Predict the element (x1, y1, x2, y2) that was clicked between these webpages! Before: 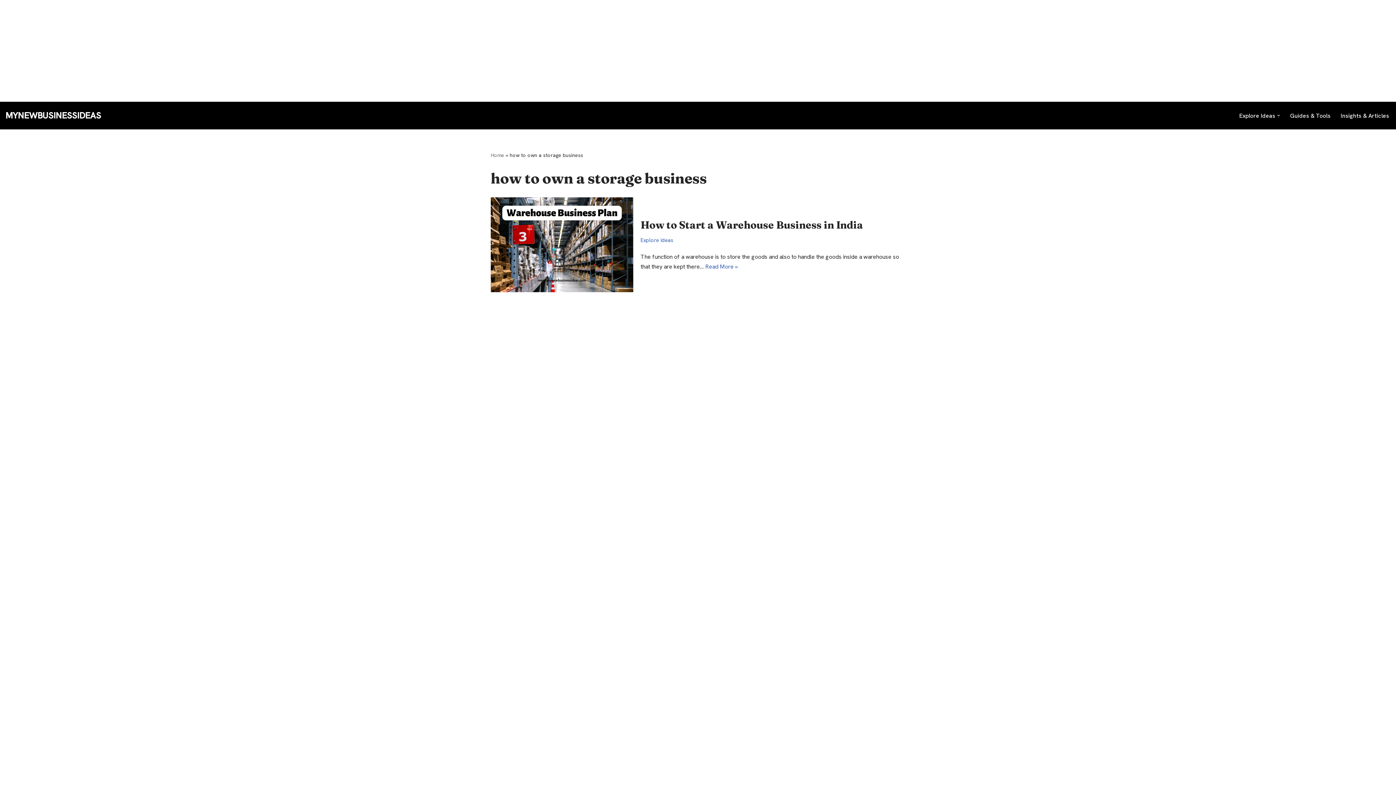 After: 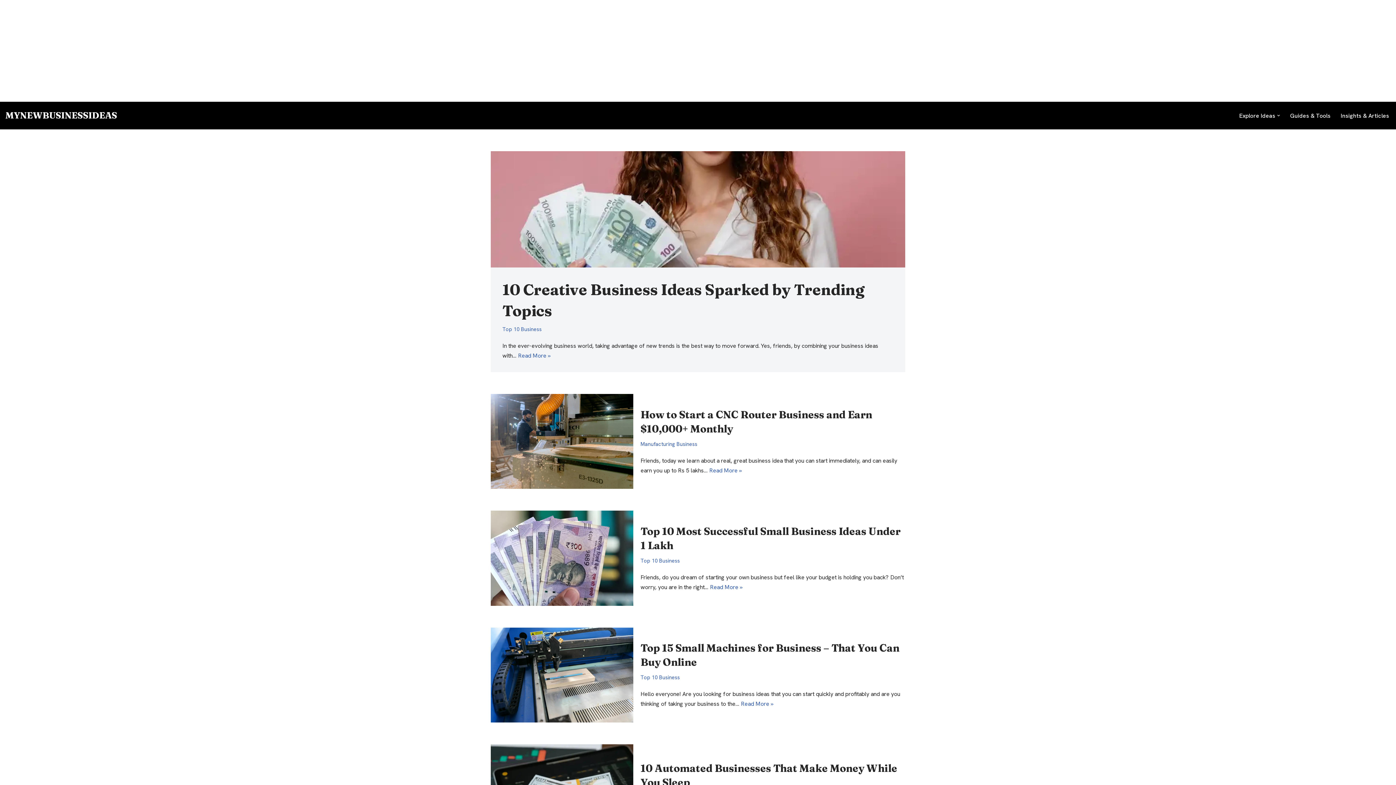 Action: label: Home bbox: (490, 152, 504, 158)